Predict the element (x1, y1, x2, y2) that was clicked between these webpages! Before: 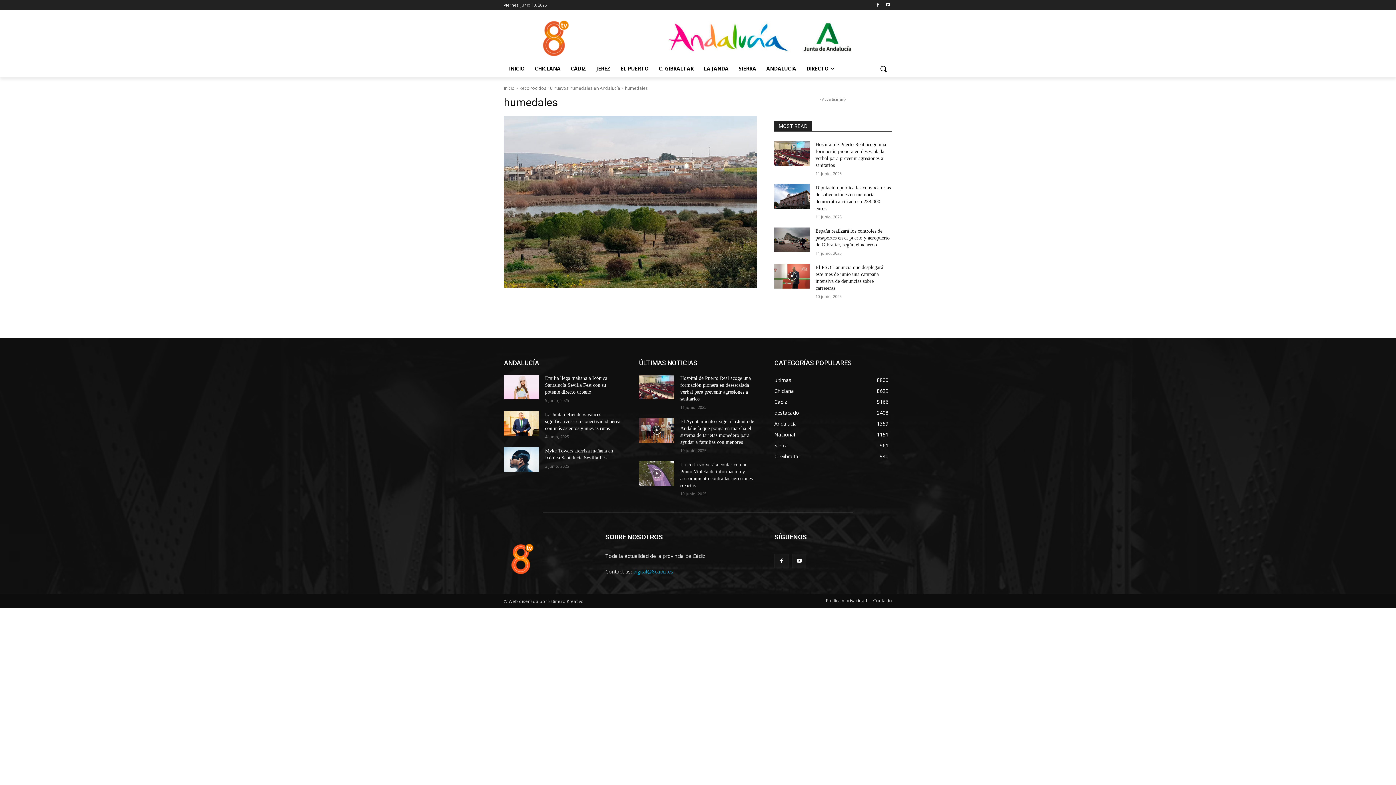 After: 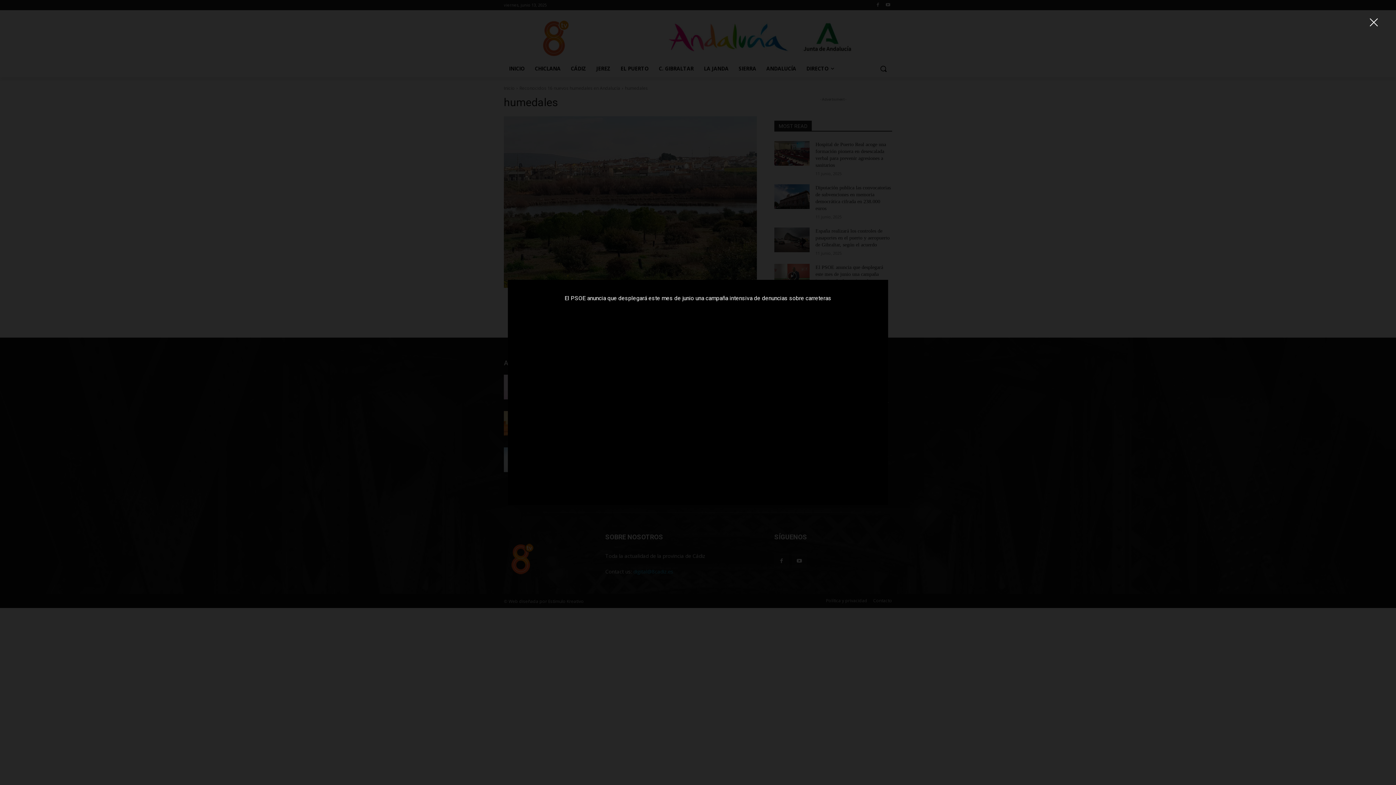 Action: bbox: (774, 264, 809, 288)